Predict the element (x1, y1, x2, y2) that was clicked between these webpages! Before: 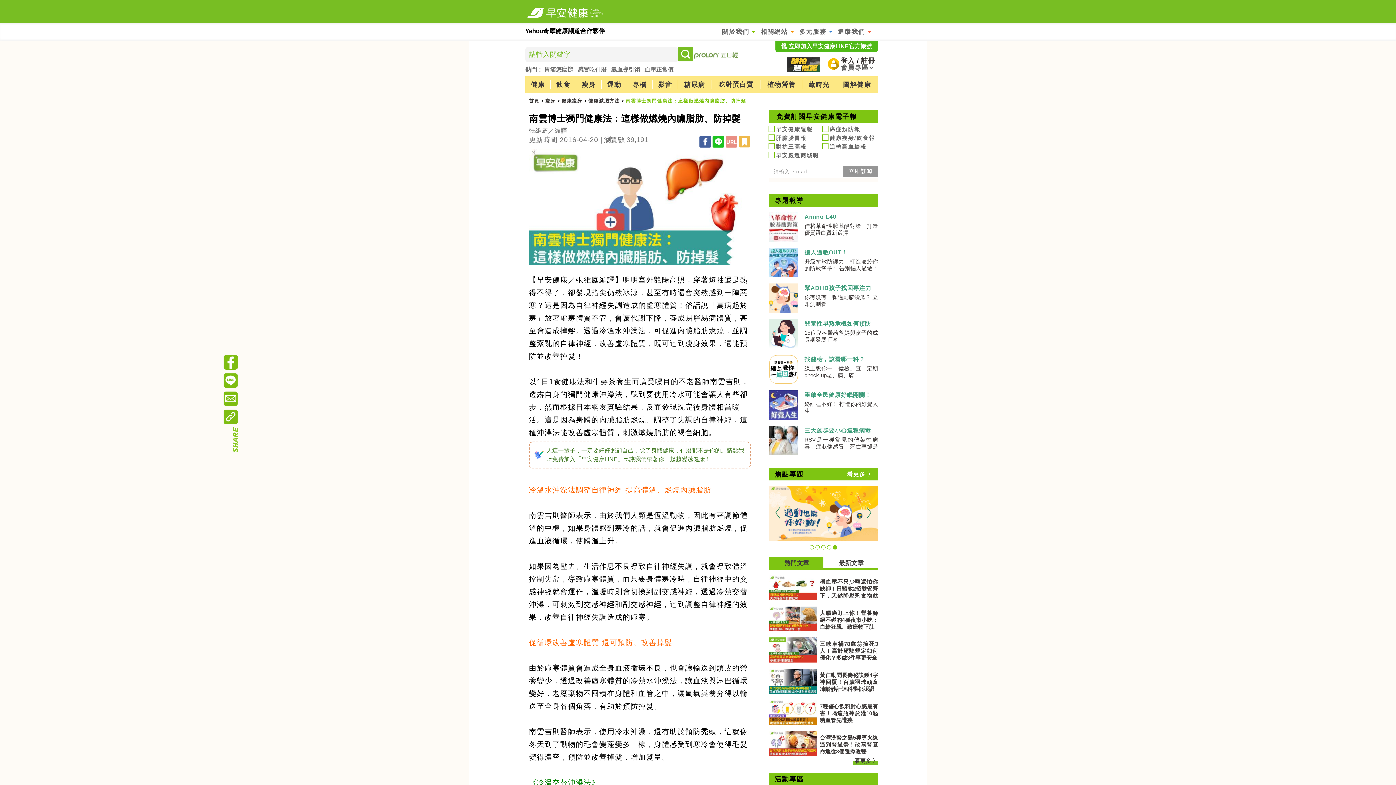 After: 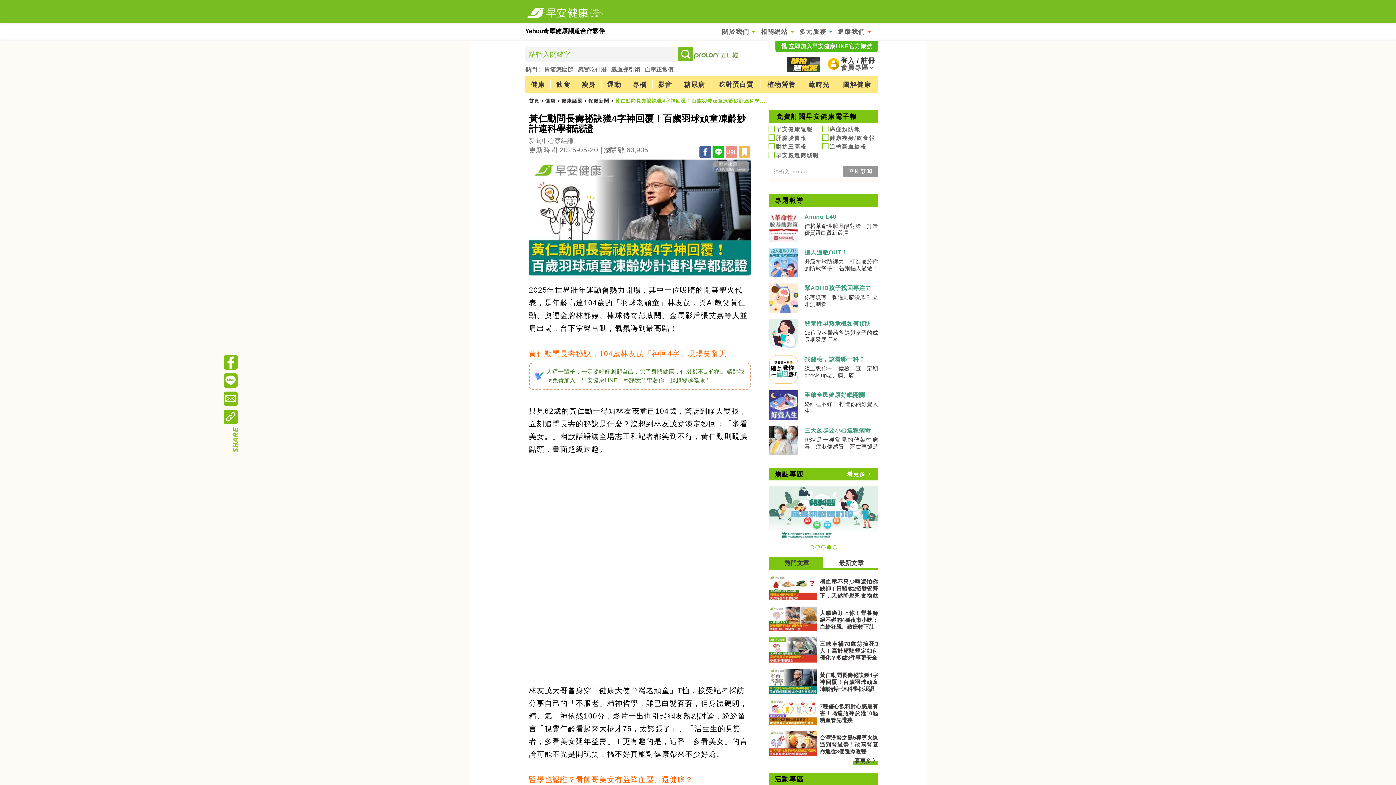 Action: label: 黃仁勳問長壽祕訣獲4字神回覆！百歲羽球頑童凍齡妙計連科學都認證 bbox: (820, 672, 878, 693)